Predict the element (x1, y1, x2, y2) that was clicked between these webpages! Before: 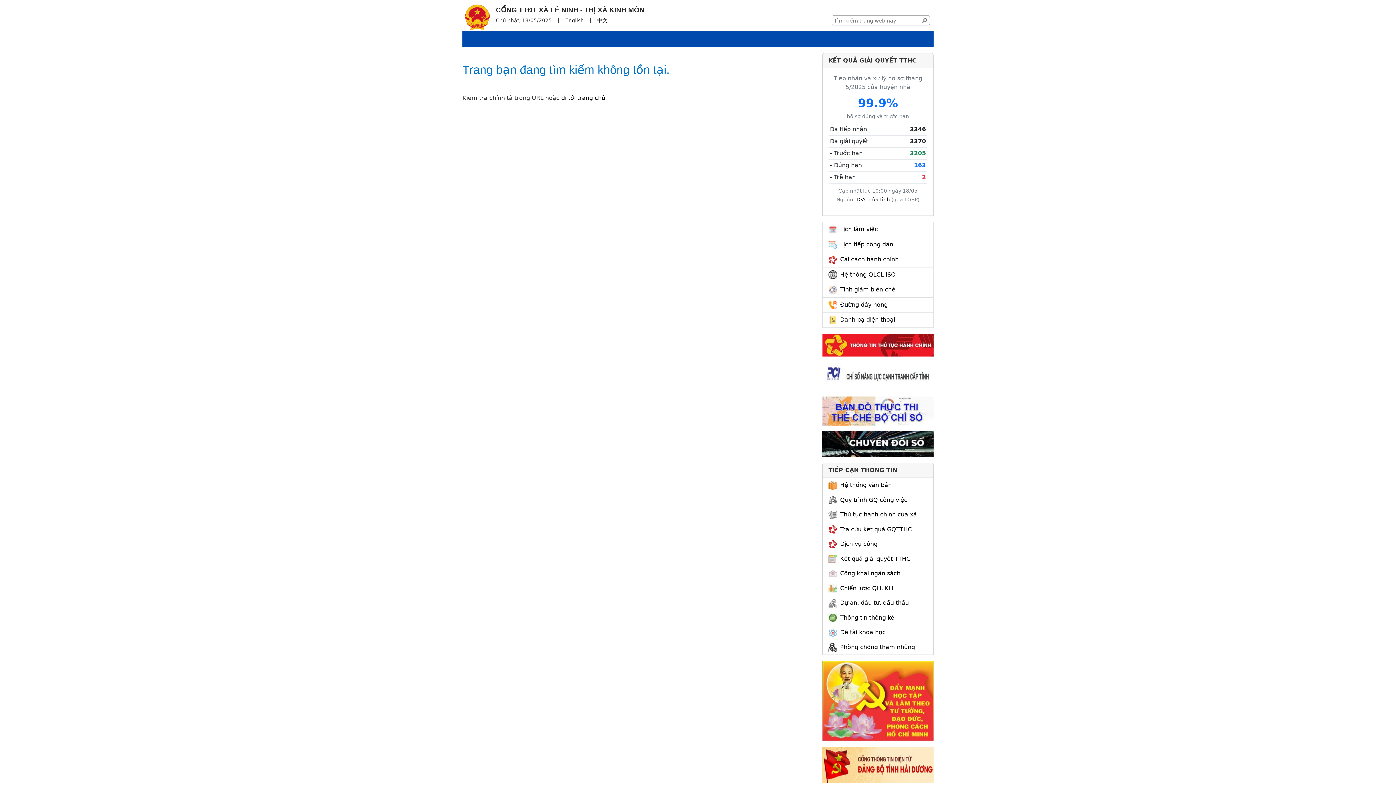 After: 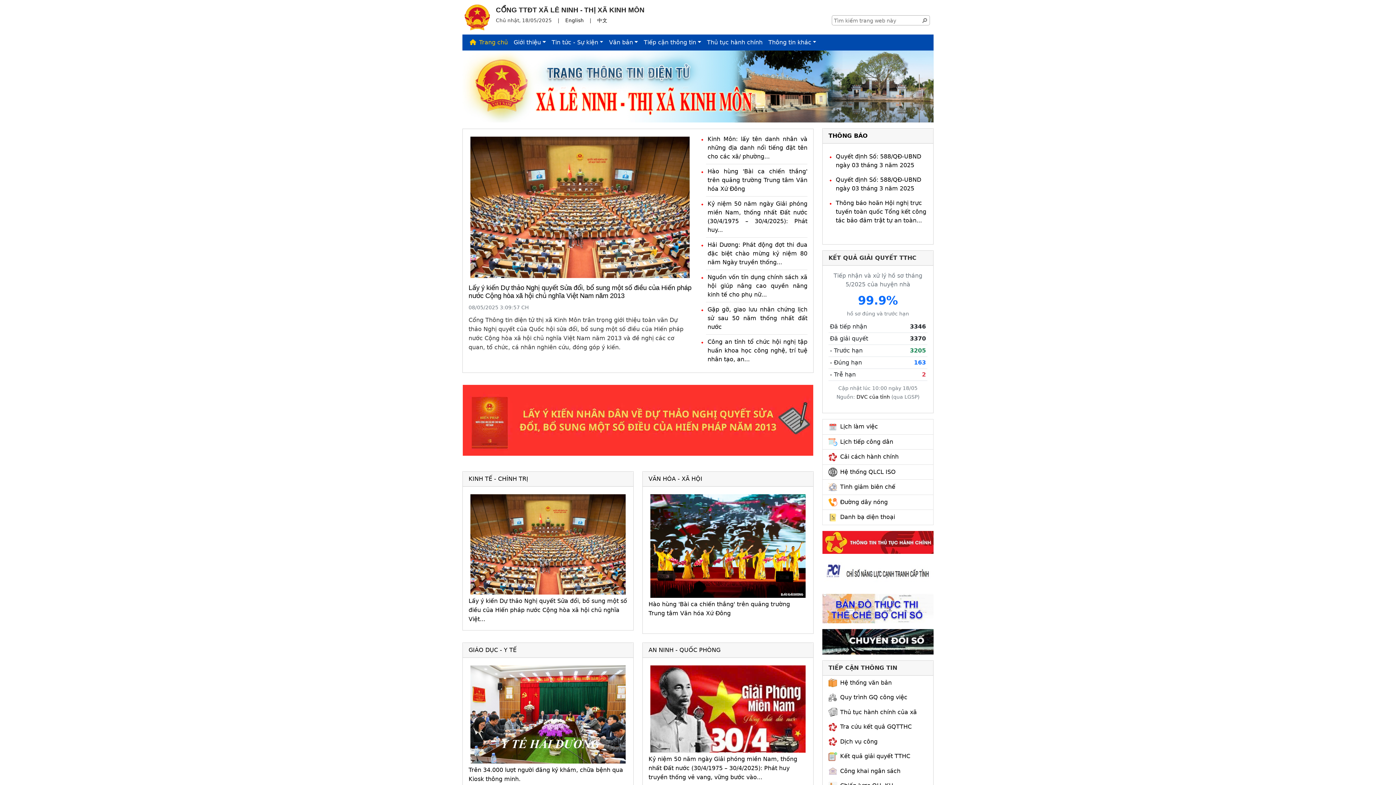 Action: label: đi tới trang chủ bbox: (561, 94, 605, 101)